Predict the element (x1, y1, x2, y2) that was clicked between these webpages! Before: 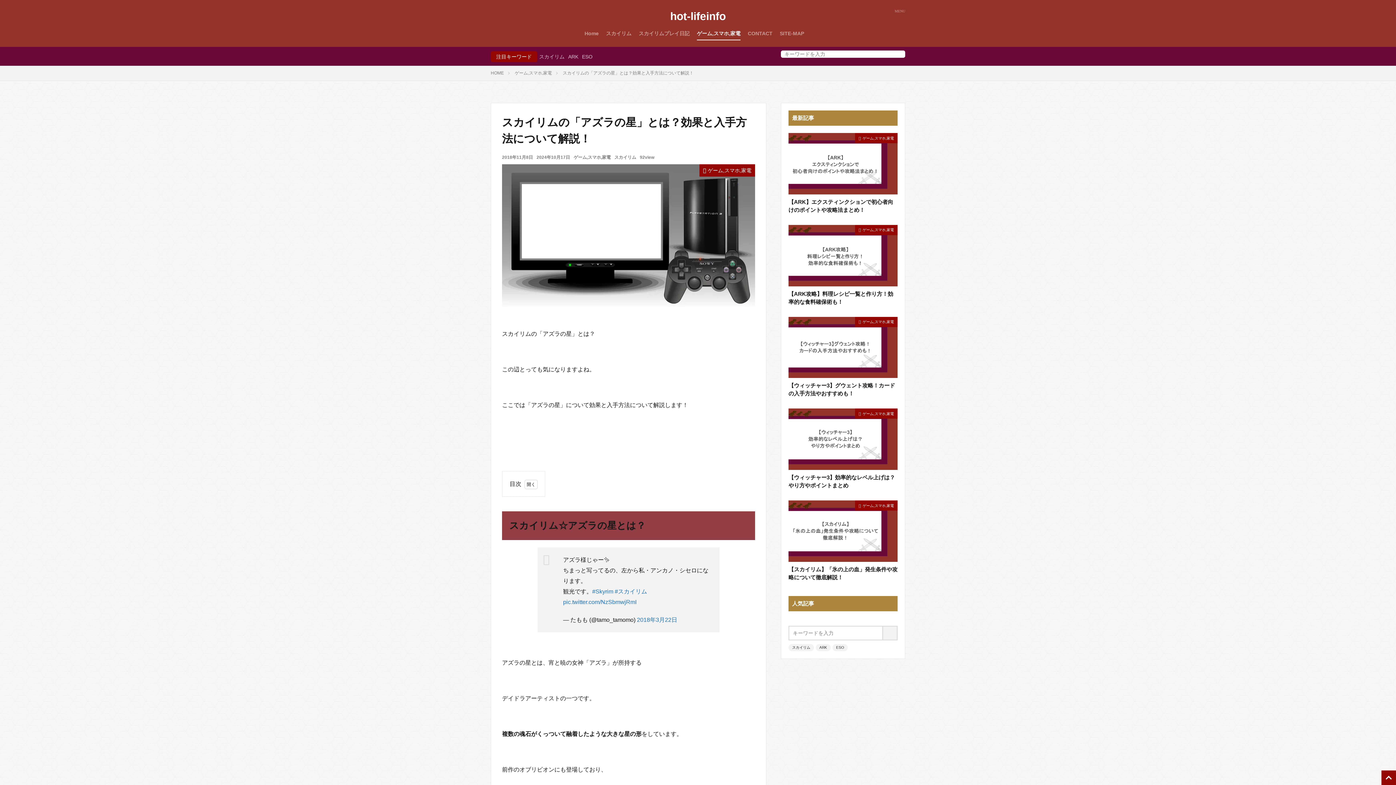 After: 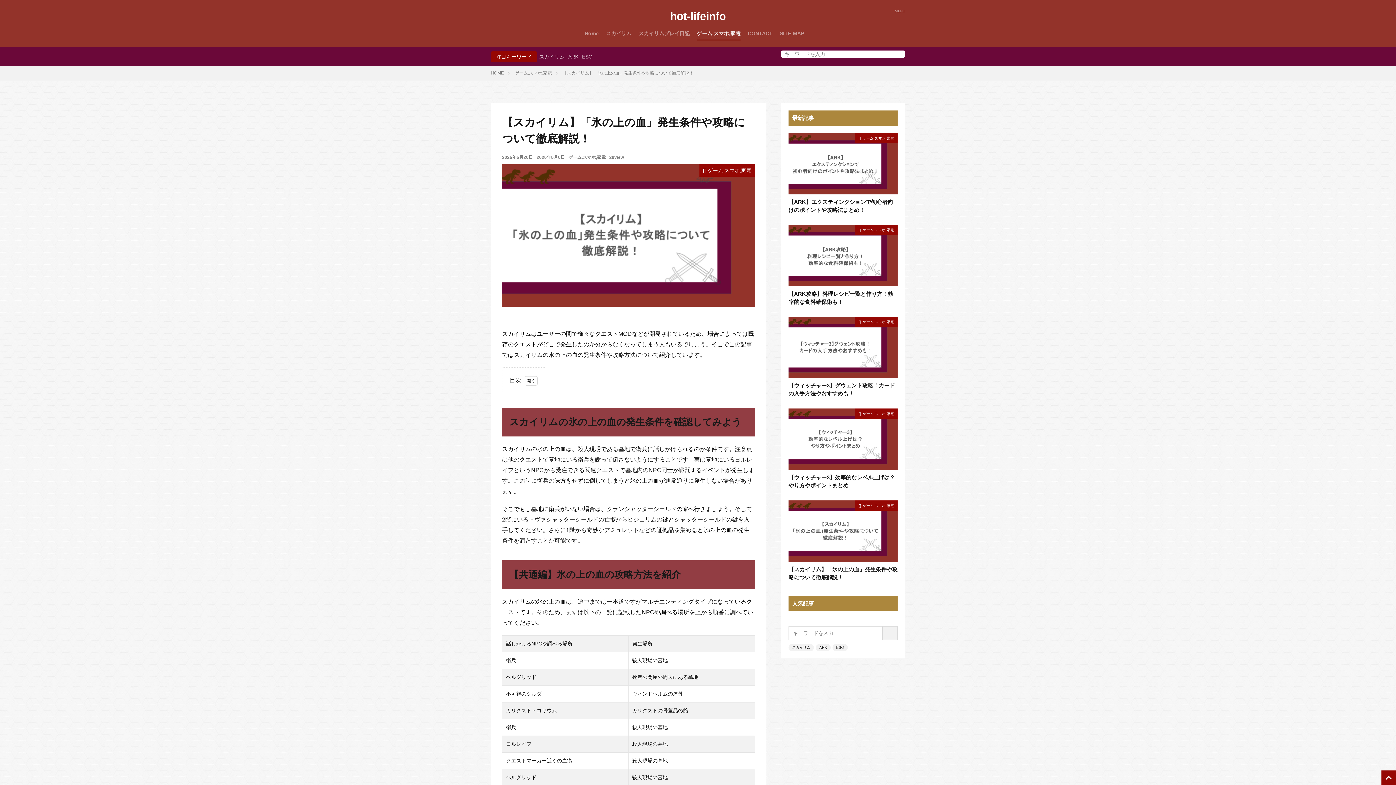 Action: bbox: (788, 500, 897, 562)